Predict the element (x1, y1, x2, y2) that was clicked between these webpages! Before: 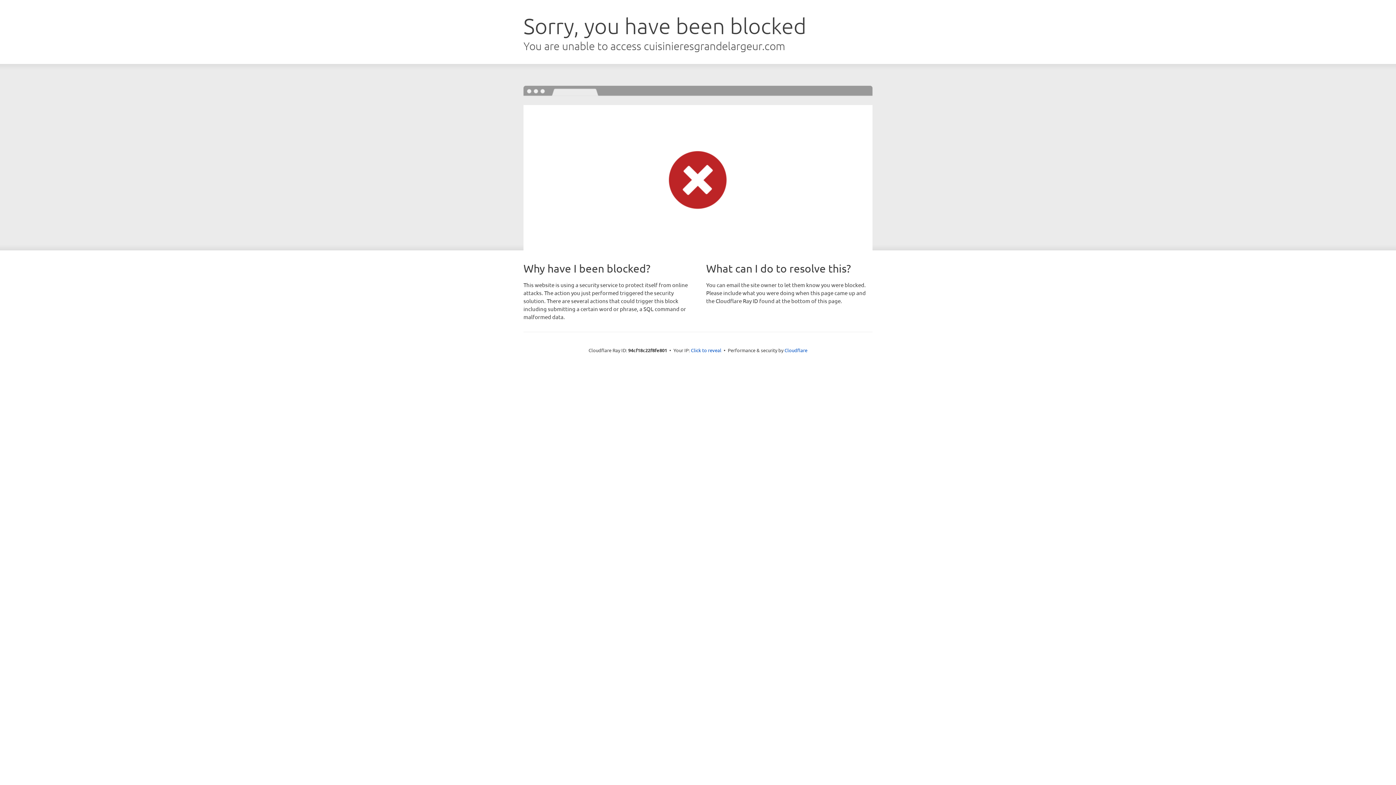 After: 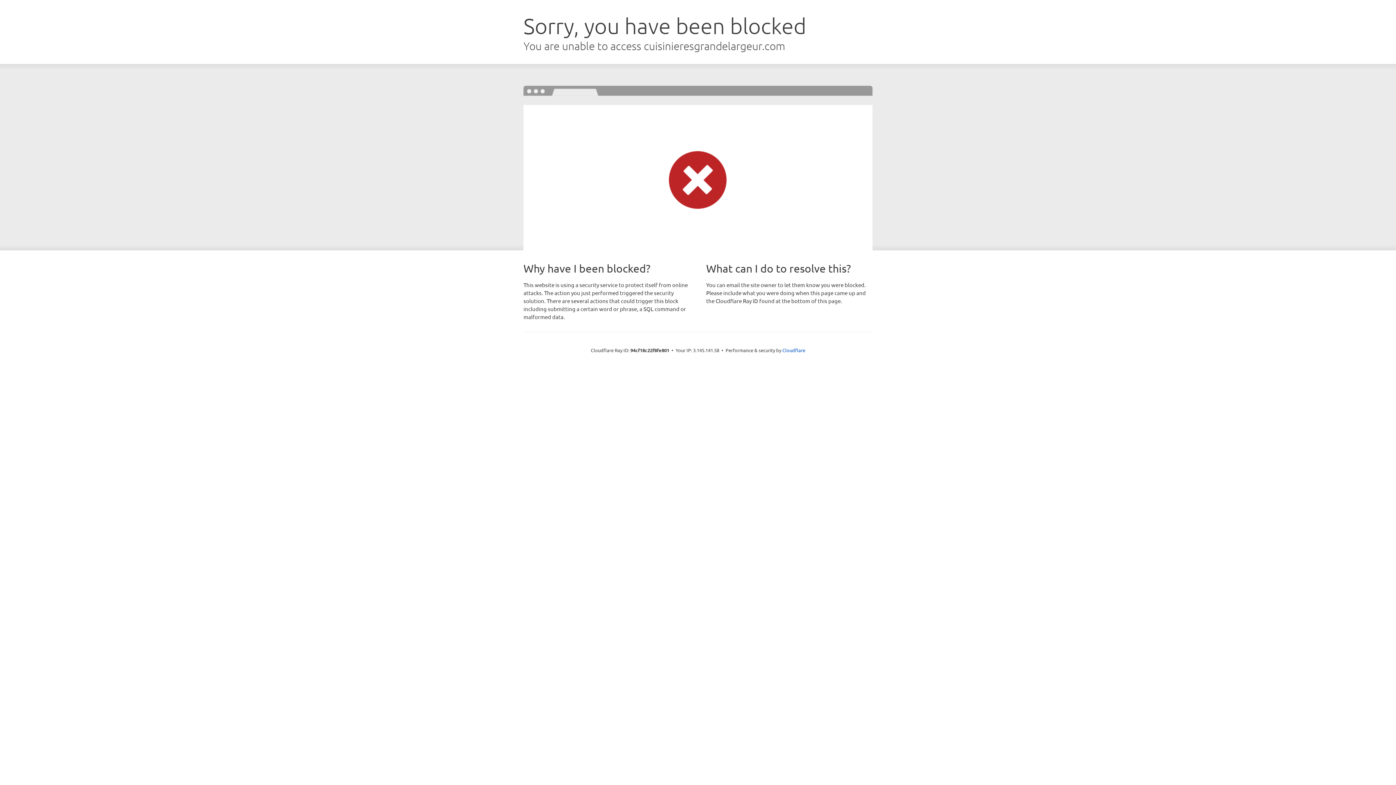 Action: label: Click to reveal bbox: (691, 346, 721, 353)